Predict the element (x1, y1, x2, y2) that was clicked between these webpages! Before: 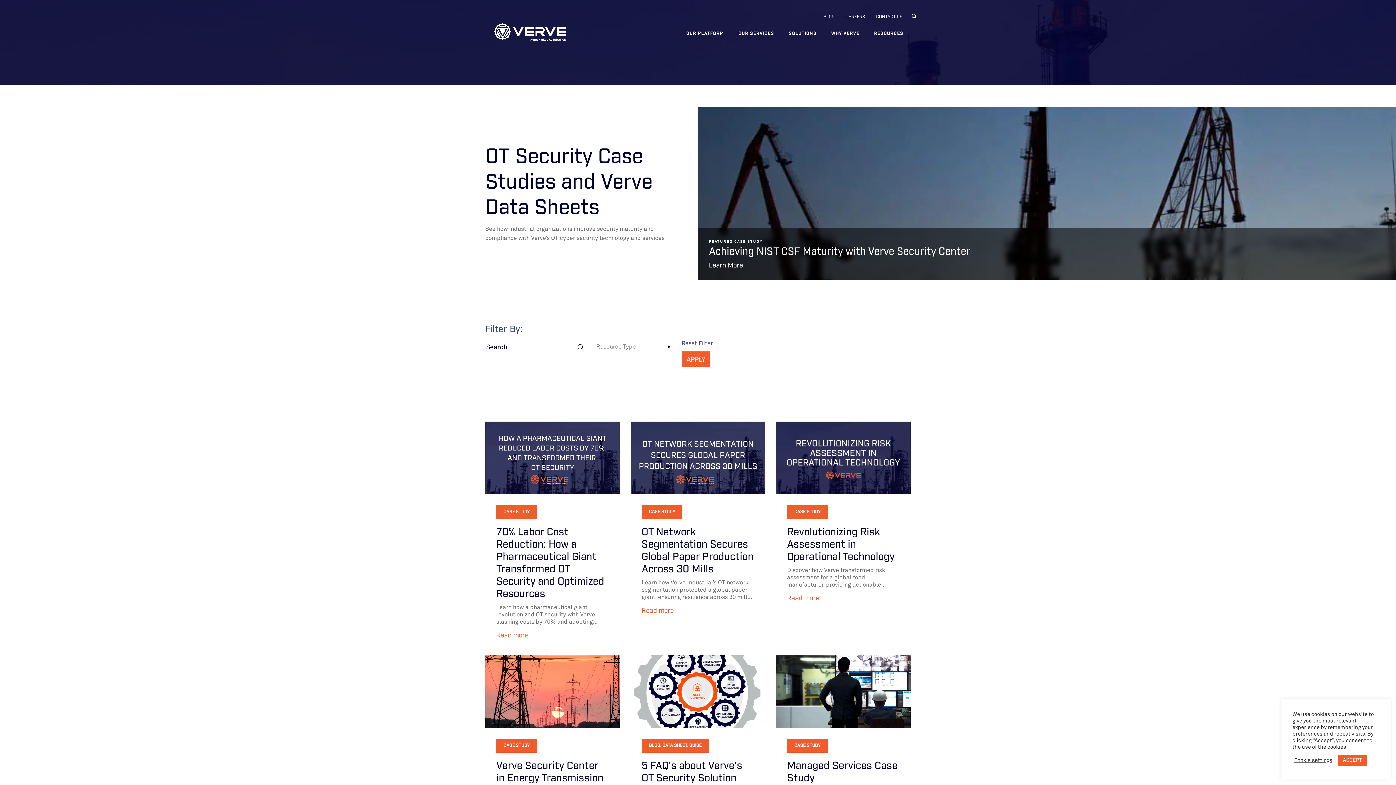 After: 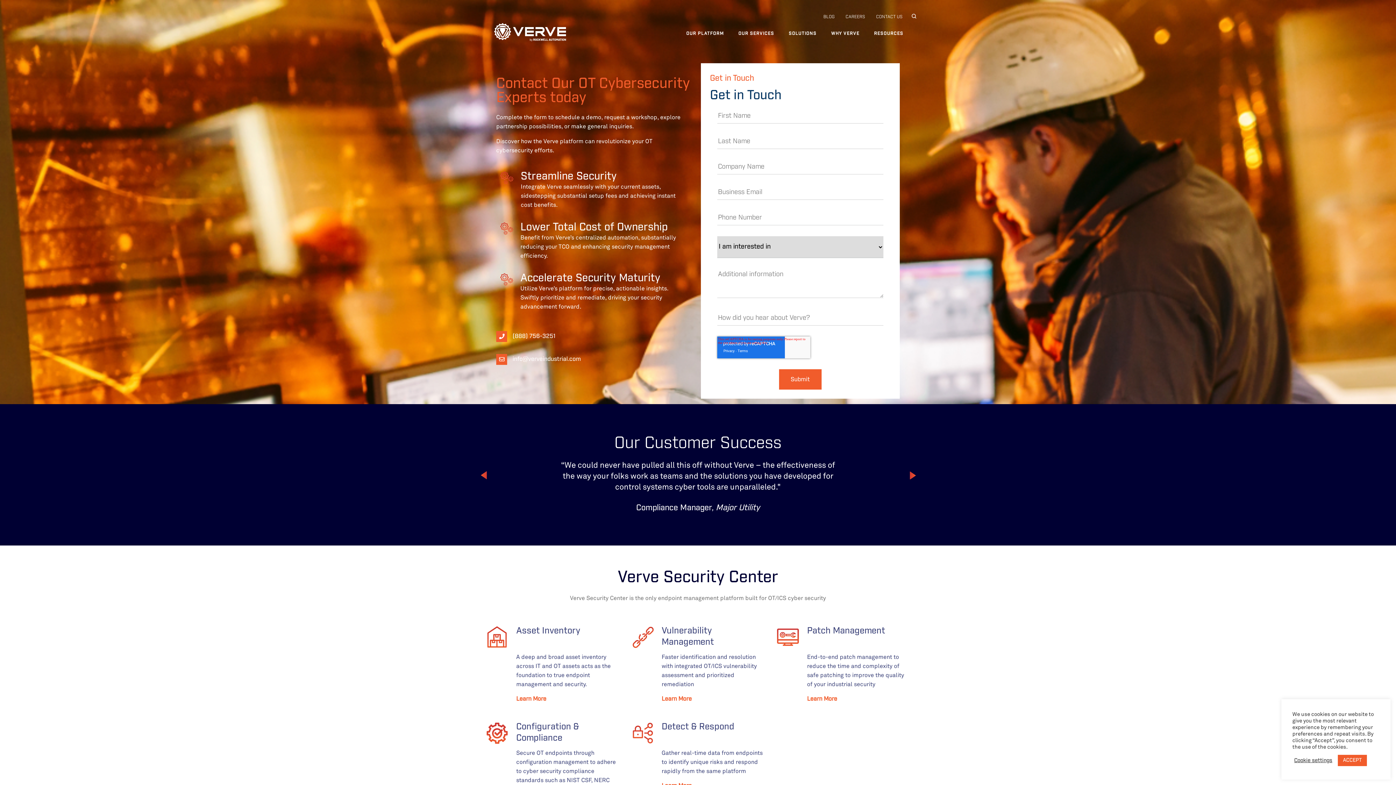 Action: label: CONTACT US bbox: (876, 14, 902, 18)